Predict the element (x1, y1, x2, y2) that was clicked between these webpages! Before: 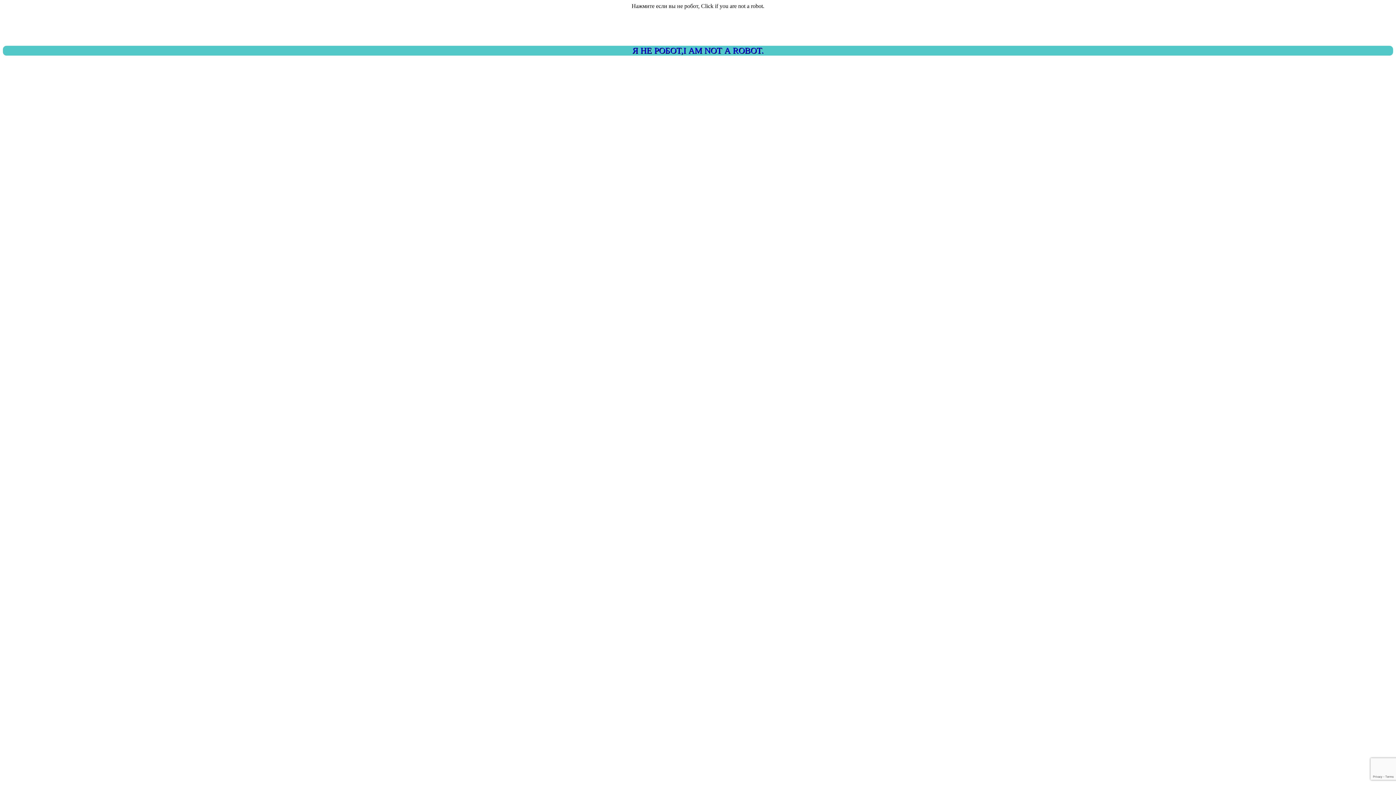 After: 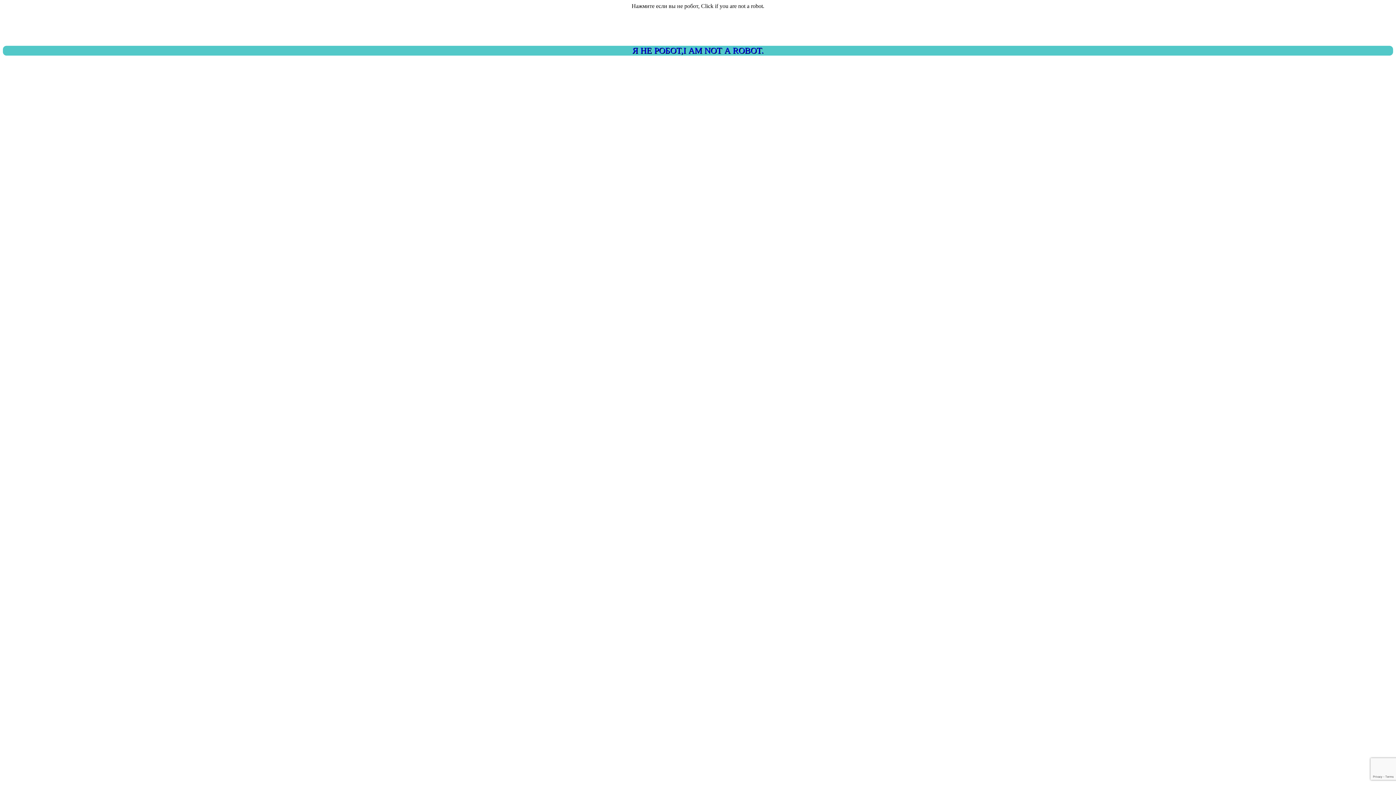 Action: bbox: (2, 45, 1393, 55) label: Я НЕ РОБОТ,I AM NOT A ROBOT.